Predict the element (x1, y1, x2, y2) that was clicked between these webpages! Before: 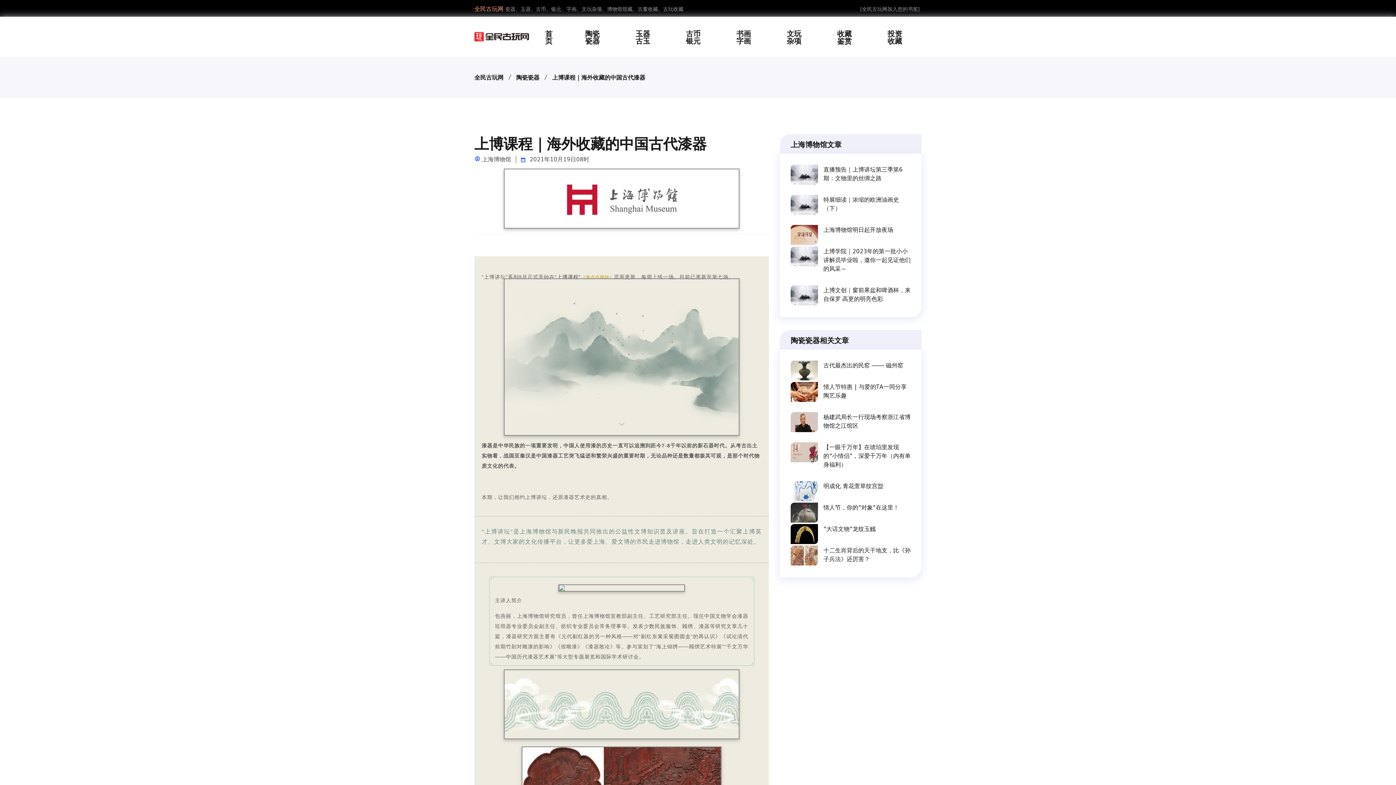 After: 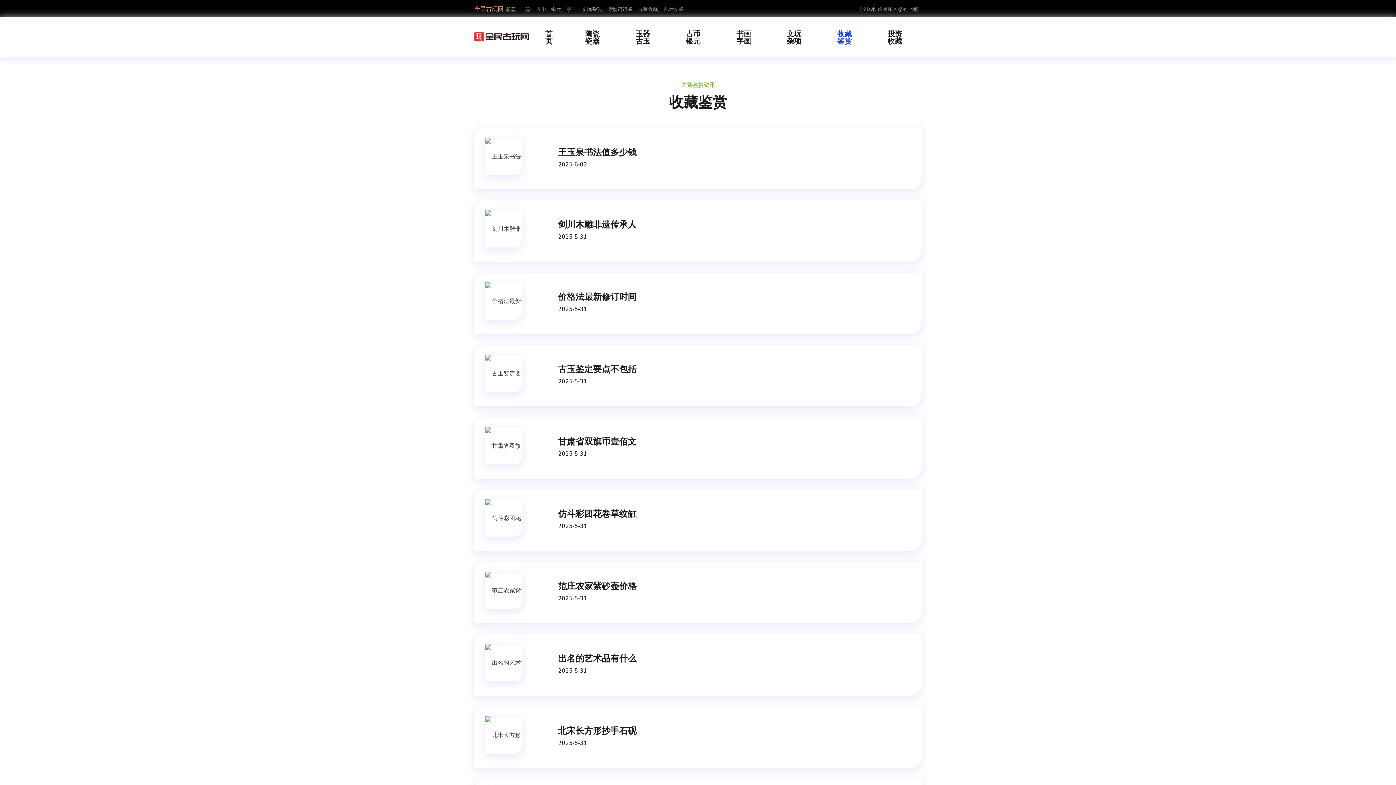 Action: label: 收藏鉴赏 bbox: (837, 16, 855, 56)